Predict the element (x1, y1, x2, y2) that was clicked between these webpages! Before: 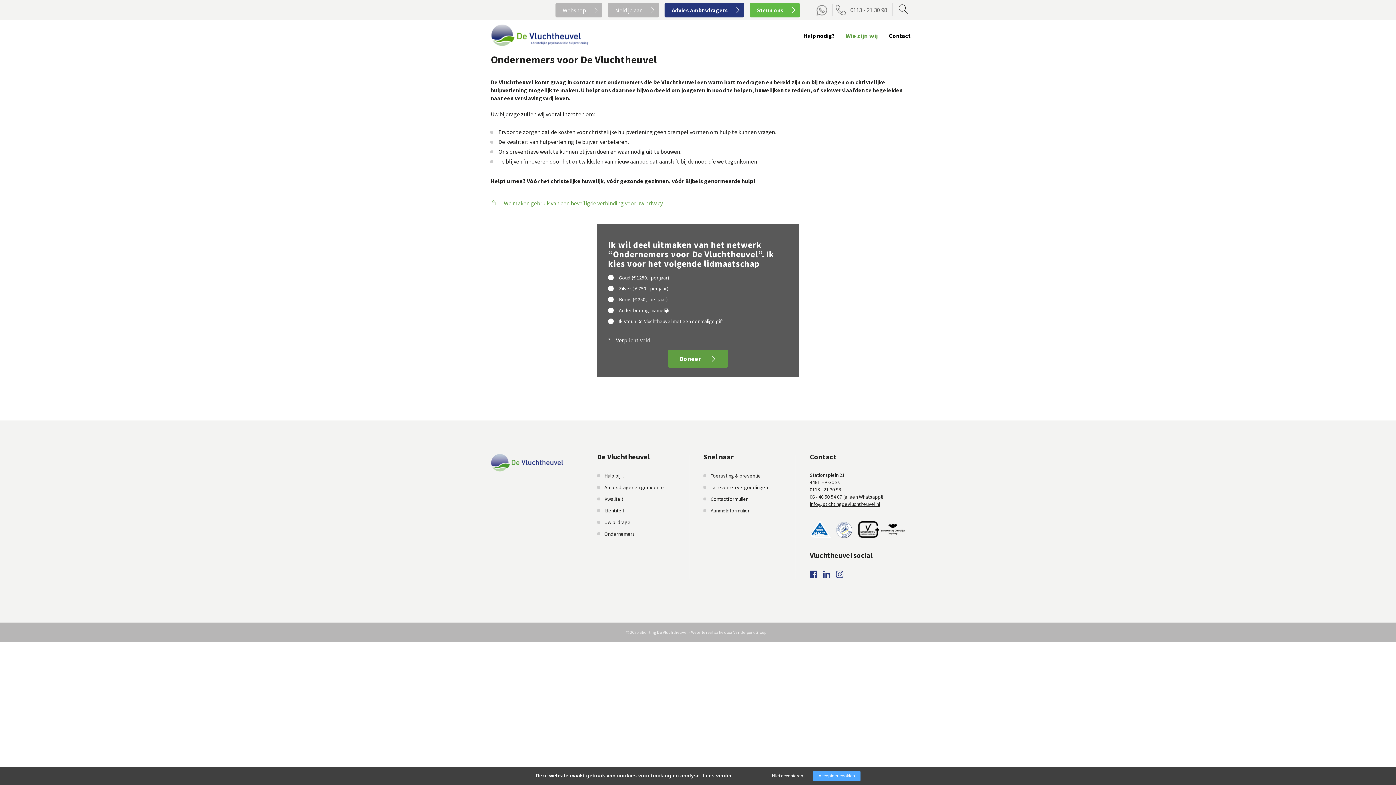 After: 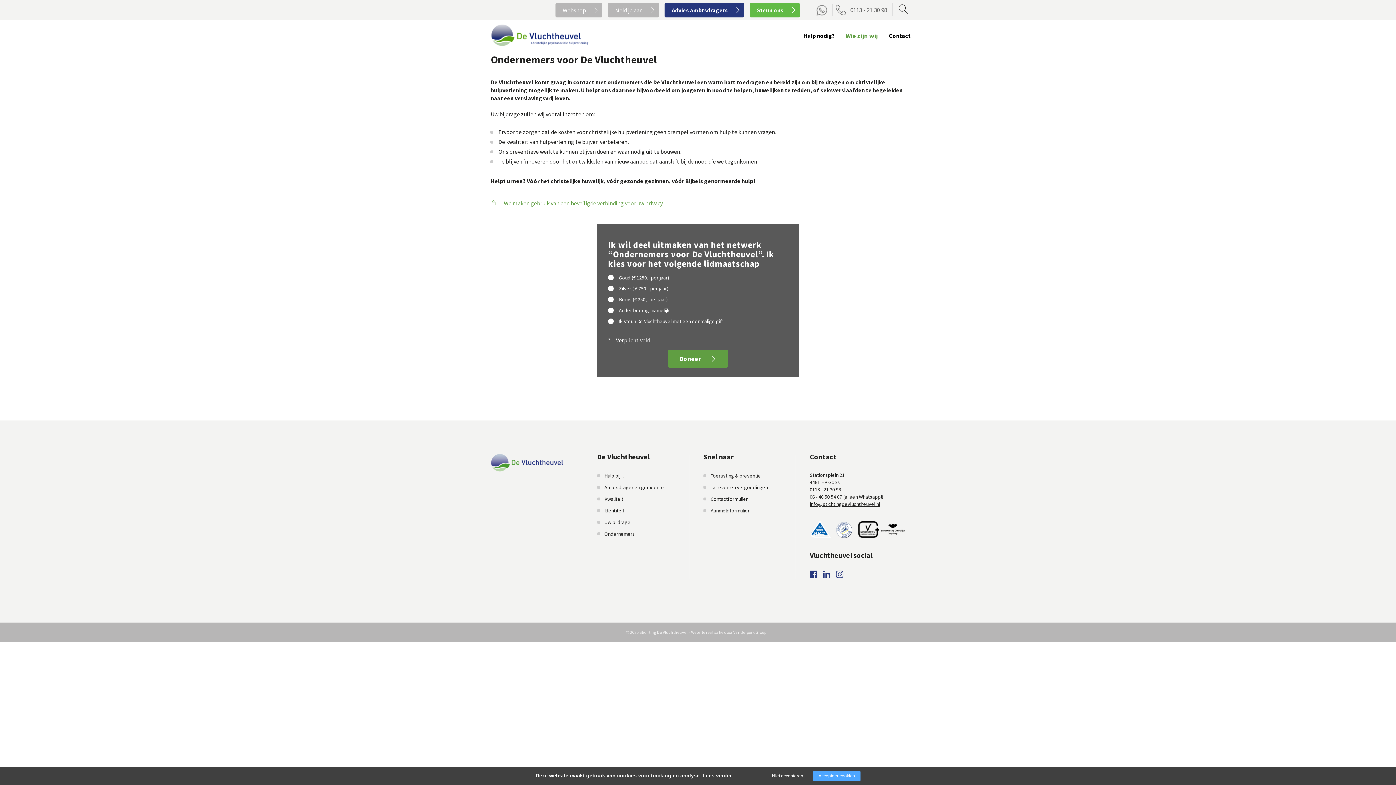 Action: bbox: (691, 629, 766, 635) label: Website realisatie door Vanderperk Groep